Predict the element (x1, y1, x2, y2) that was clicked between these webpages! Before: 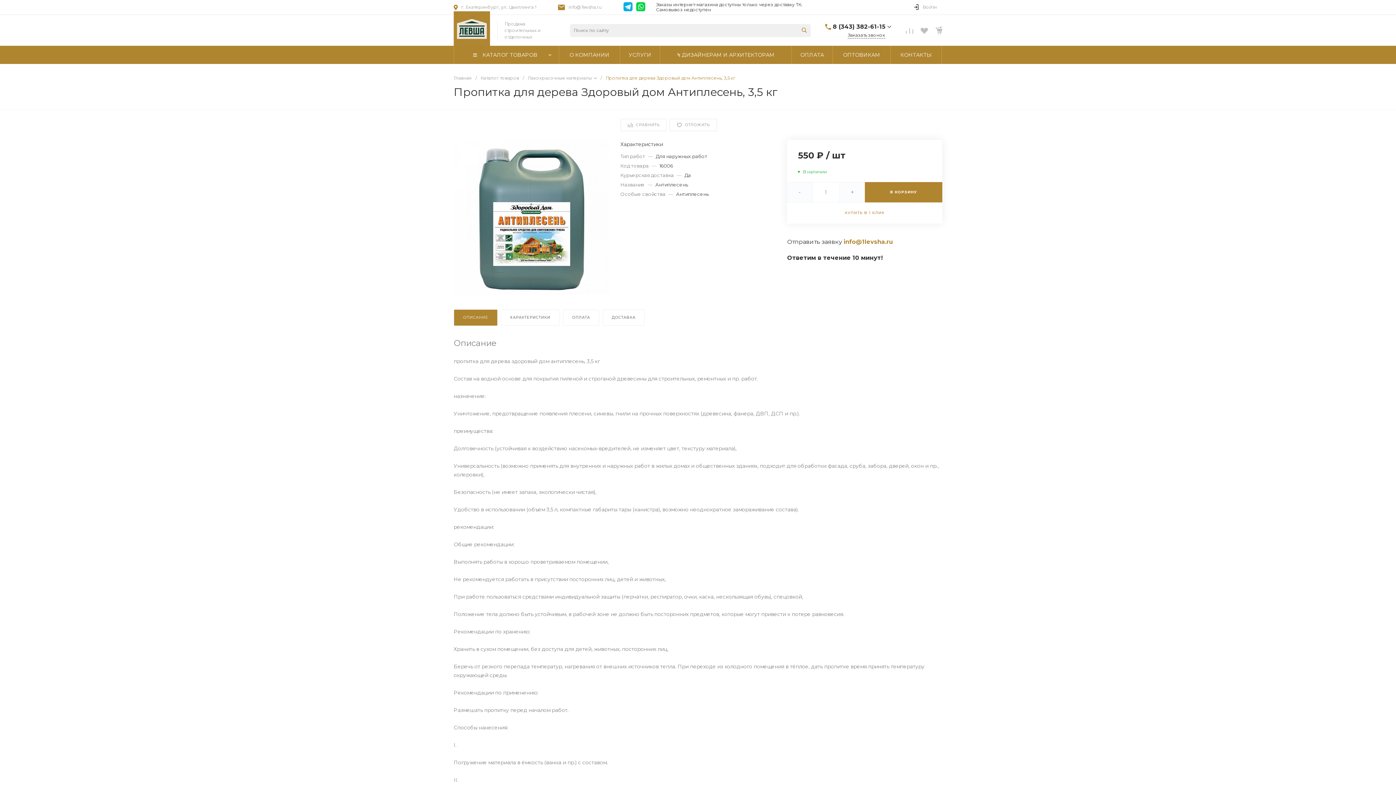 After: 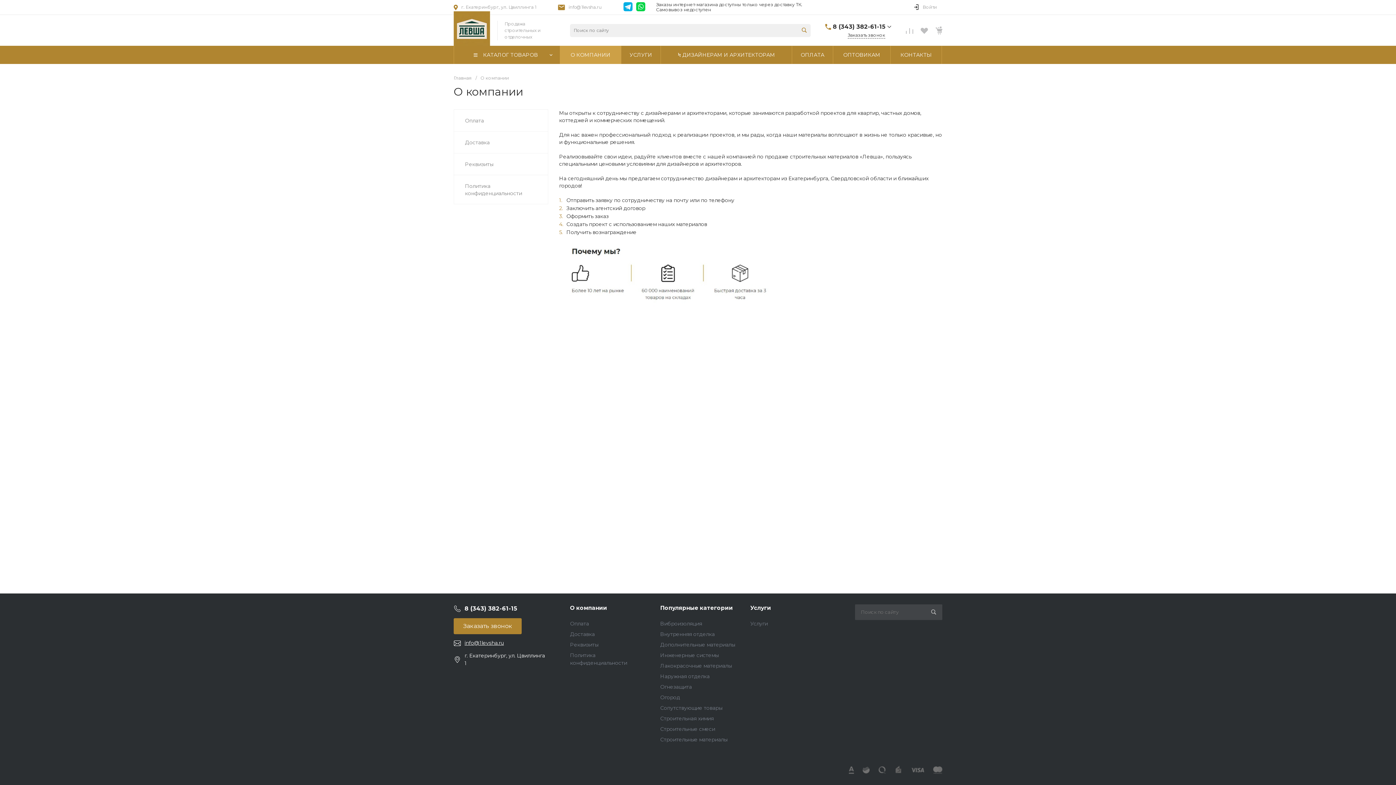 Action: bbox: (559, 45, 620, 64) label: О КОМПАНИИ